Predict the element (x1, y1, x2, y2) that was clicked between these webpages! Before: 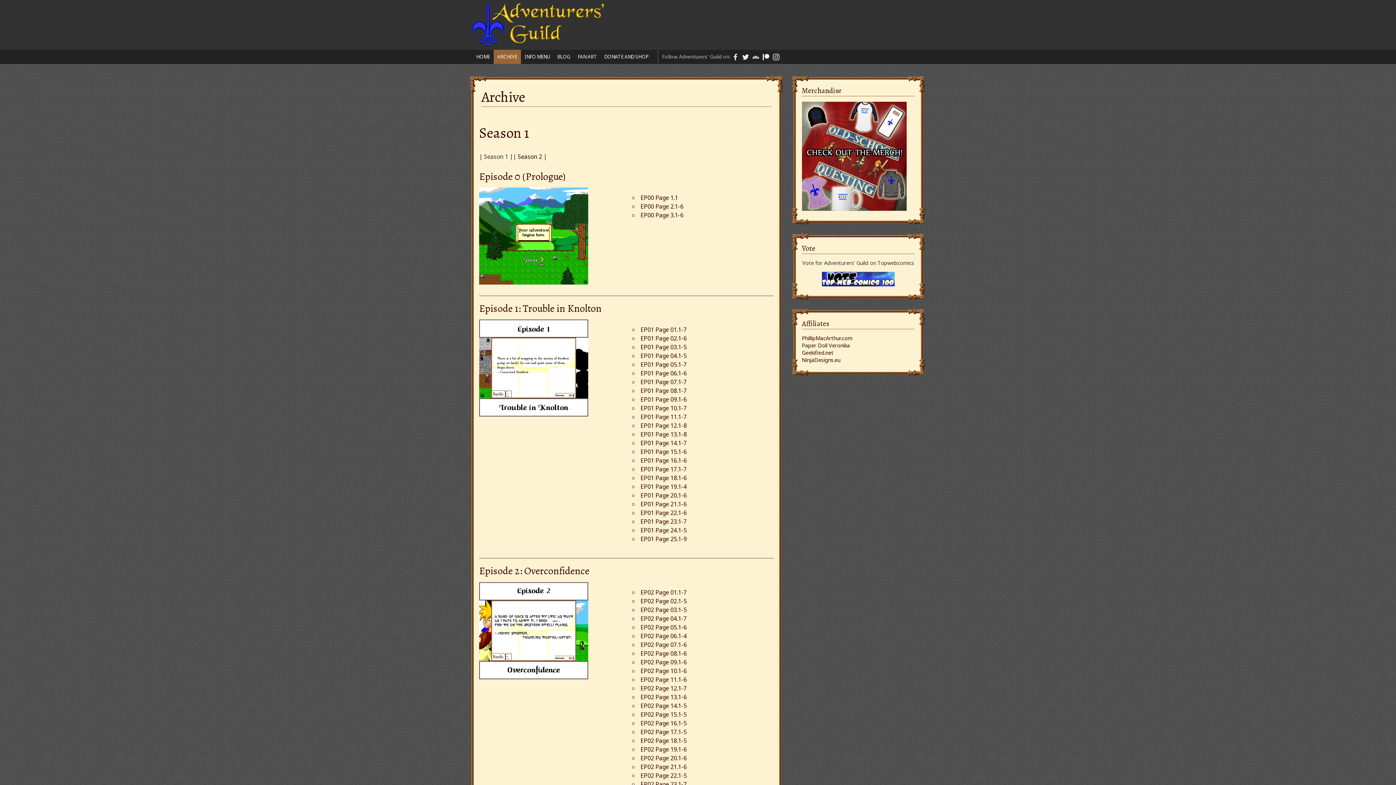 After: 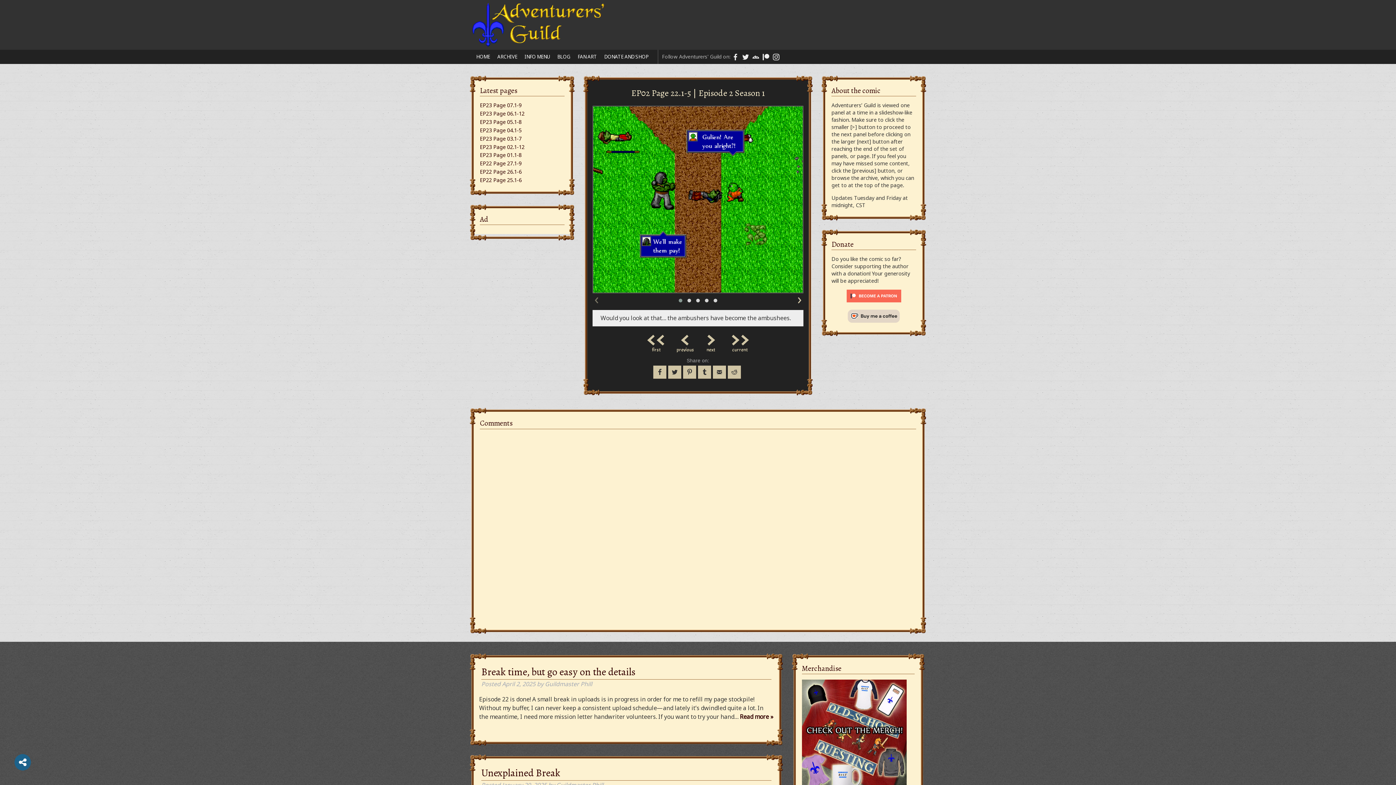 Action: bbox: (640, 771, 686, 779) label: EP02 Page 22.1-5